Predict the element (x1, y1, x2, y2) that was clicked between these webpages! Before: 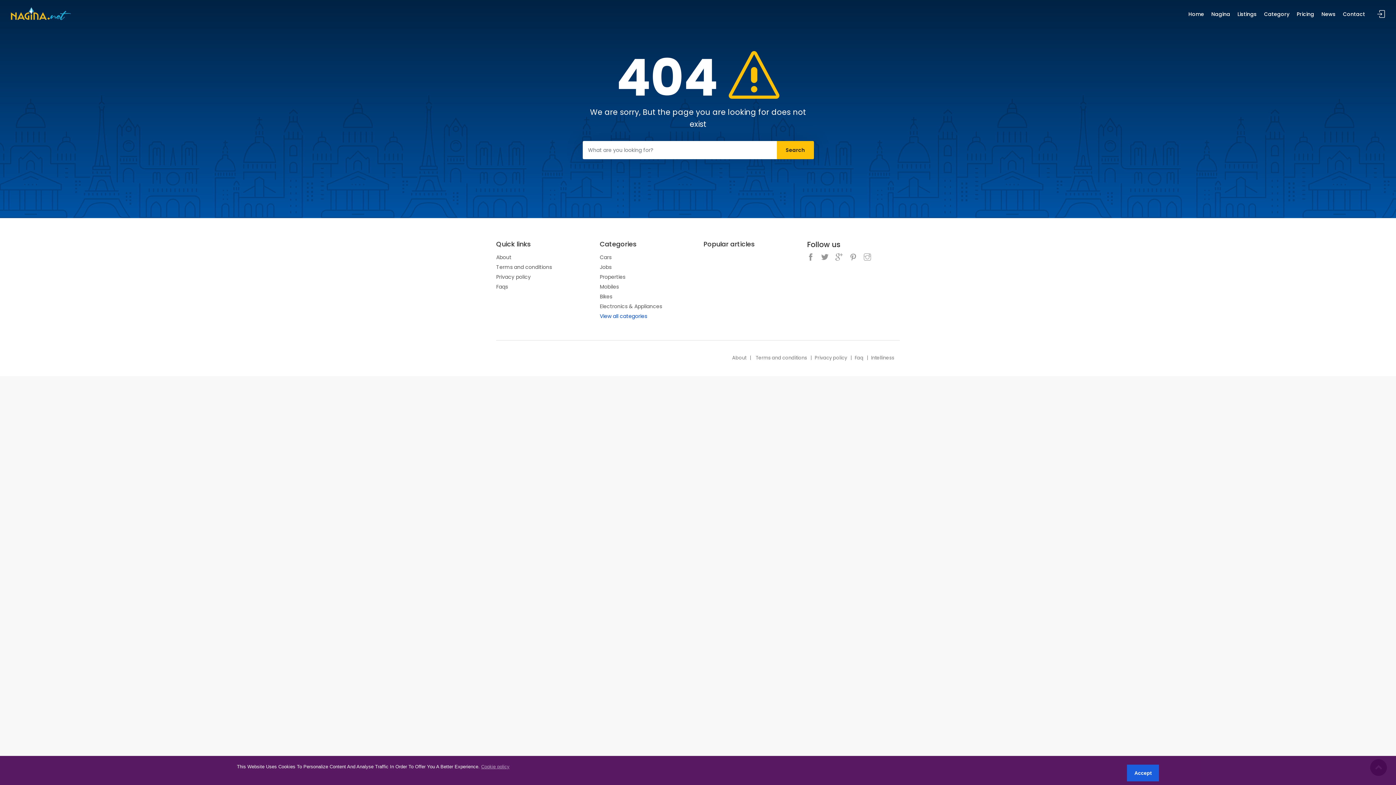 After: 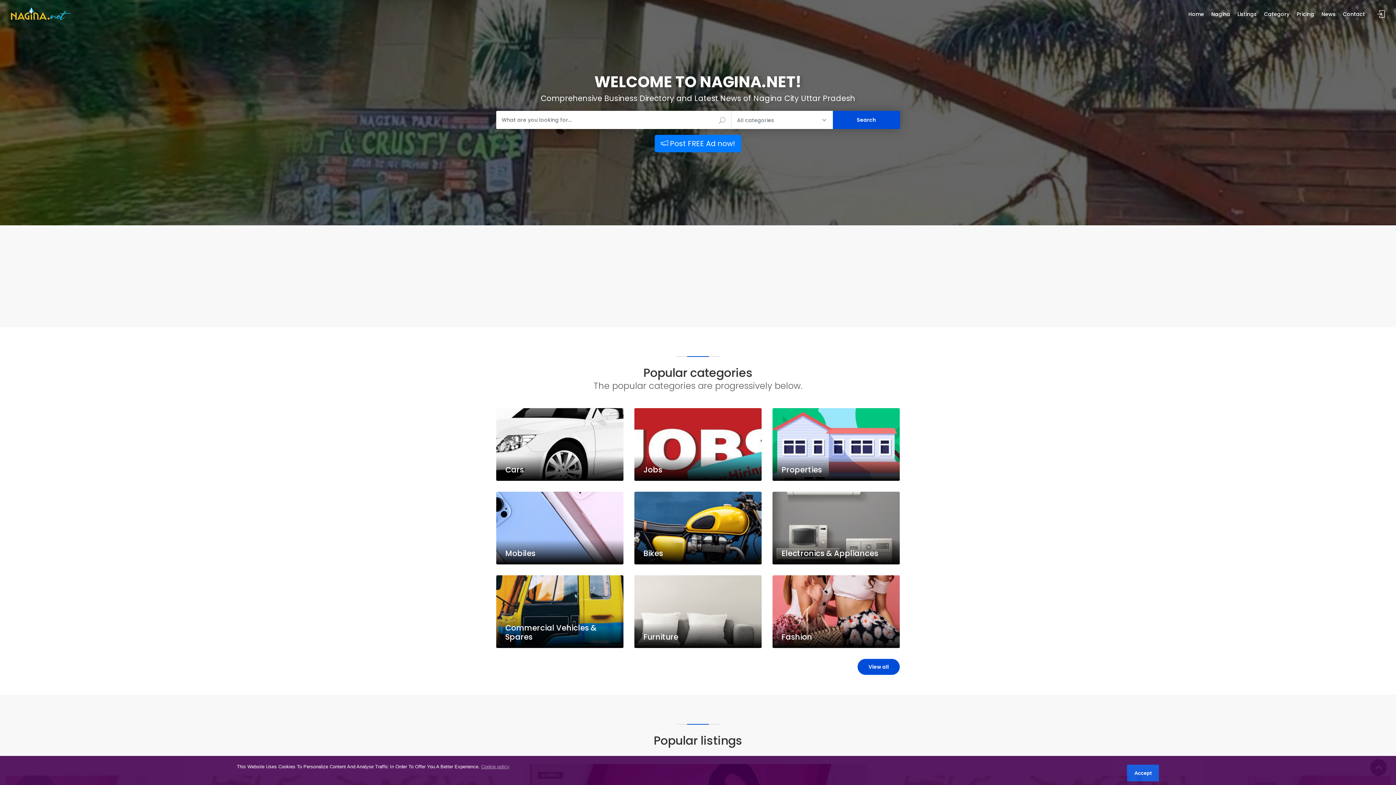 Action: bbox: (10, 9, 70, 16)